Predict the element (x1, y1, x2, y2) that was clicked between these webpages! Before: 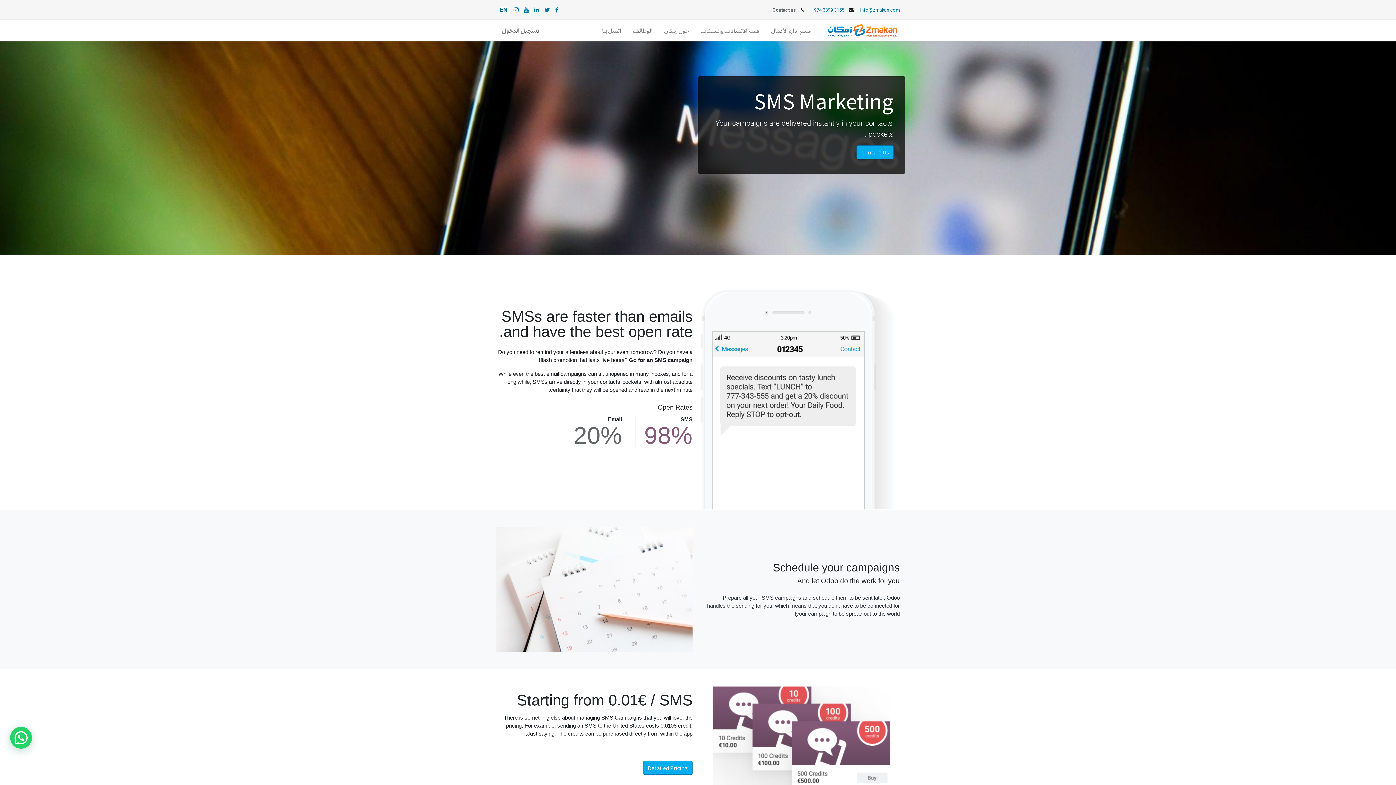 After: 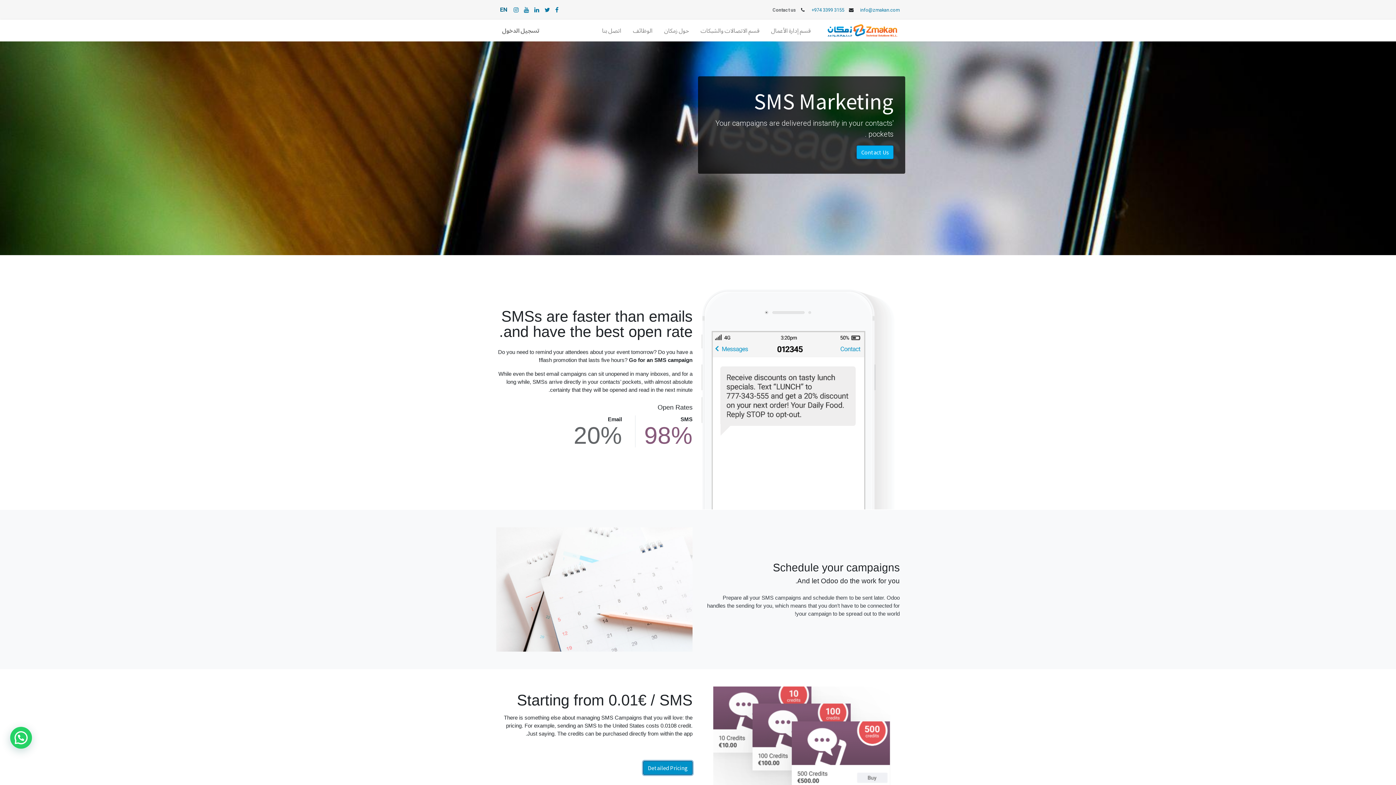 Action: label: Detailed Pricing bbox: (643, 761, 692, 775)